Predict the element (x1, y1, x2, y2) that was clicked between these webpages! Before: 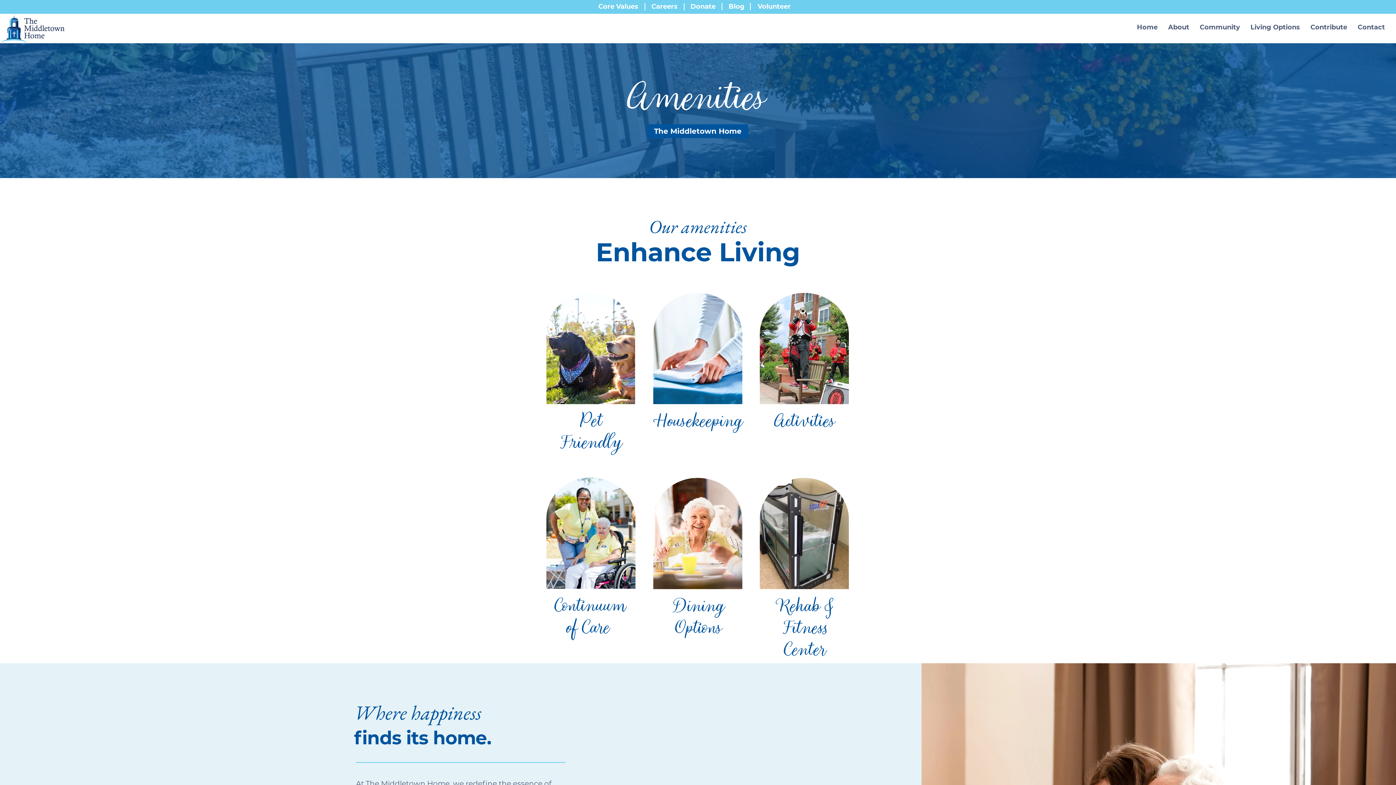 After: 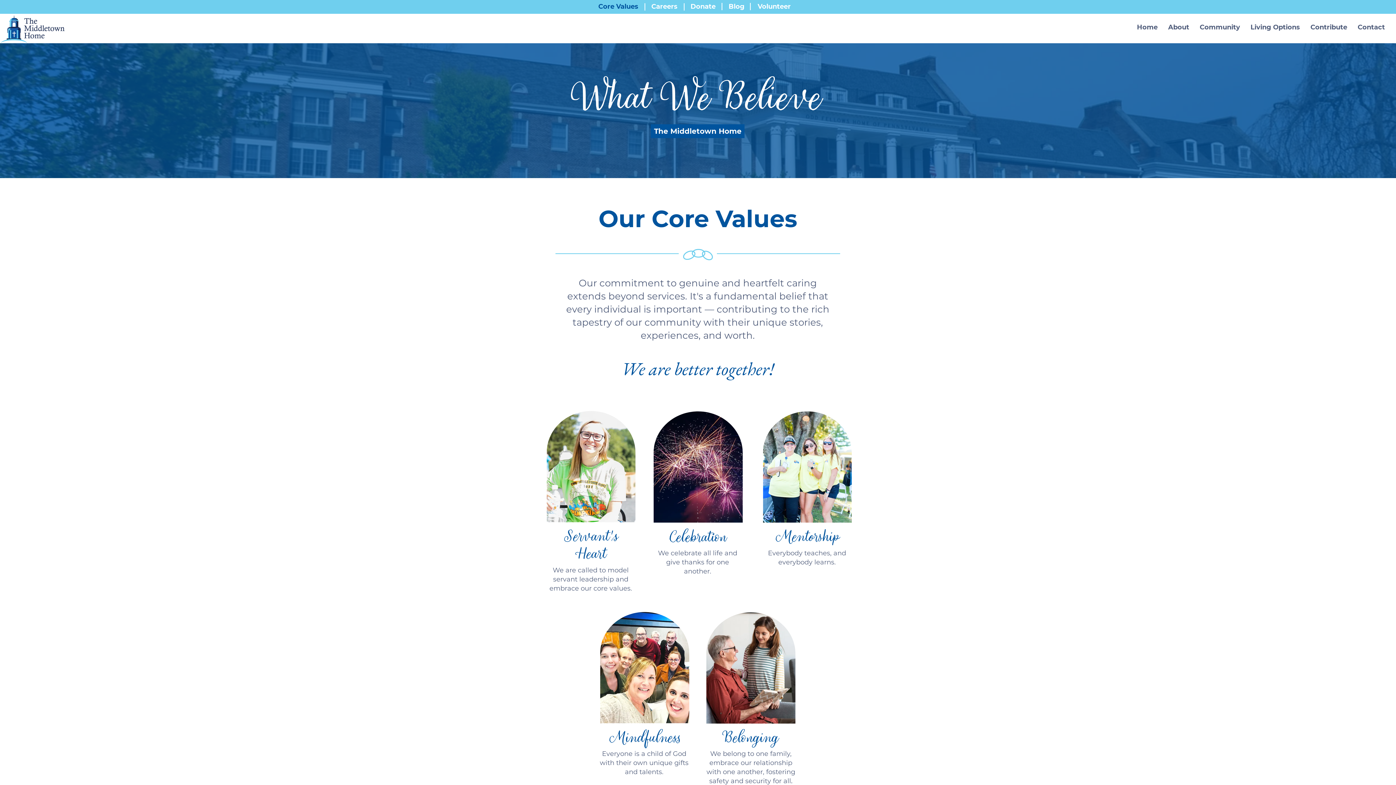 Action: label: Core Values bbox: (592, 0, 645, 13)